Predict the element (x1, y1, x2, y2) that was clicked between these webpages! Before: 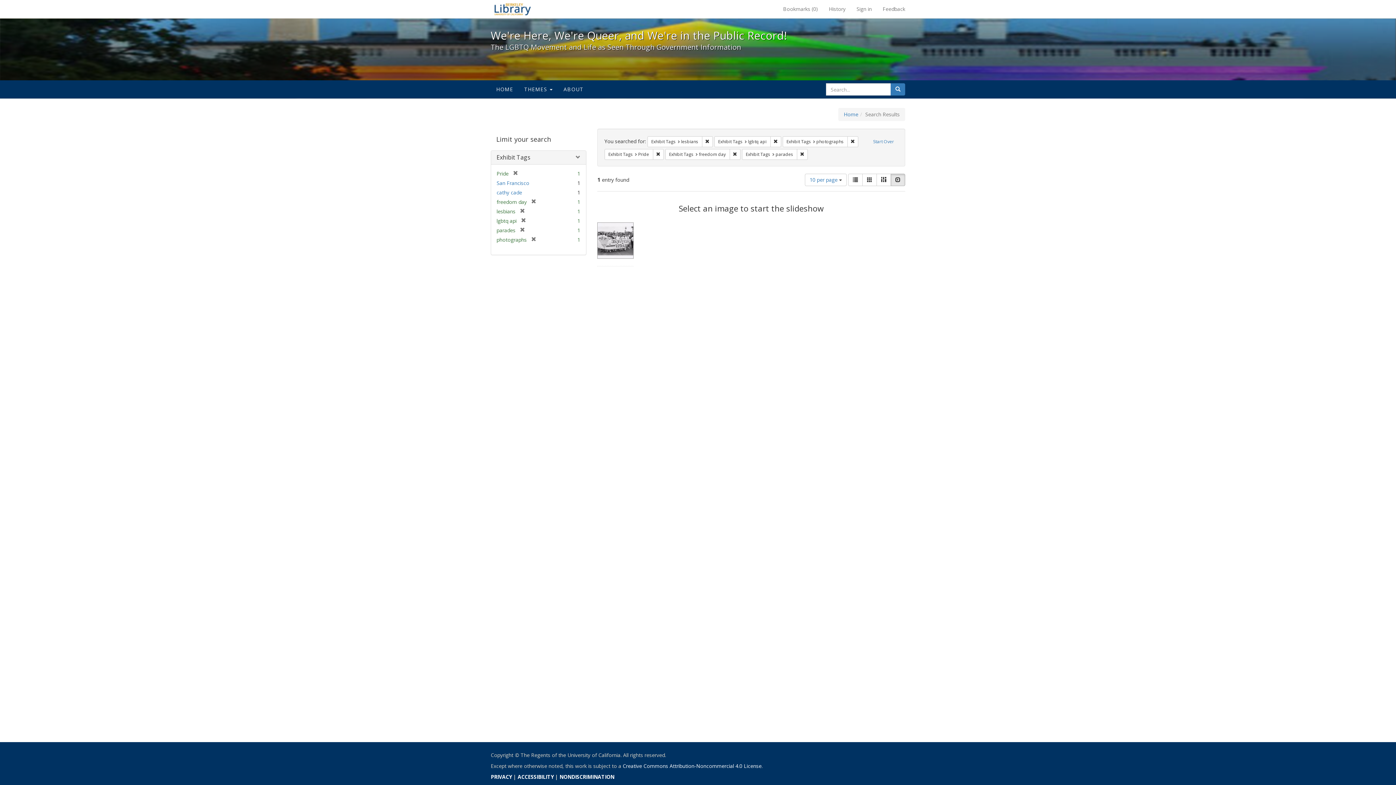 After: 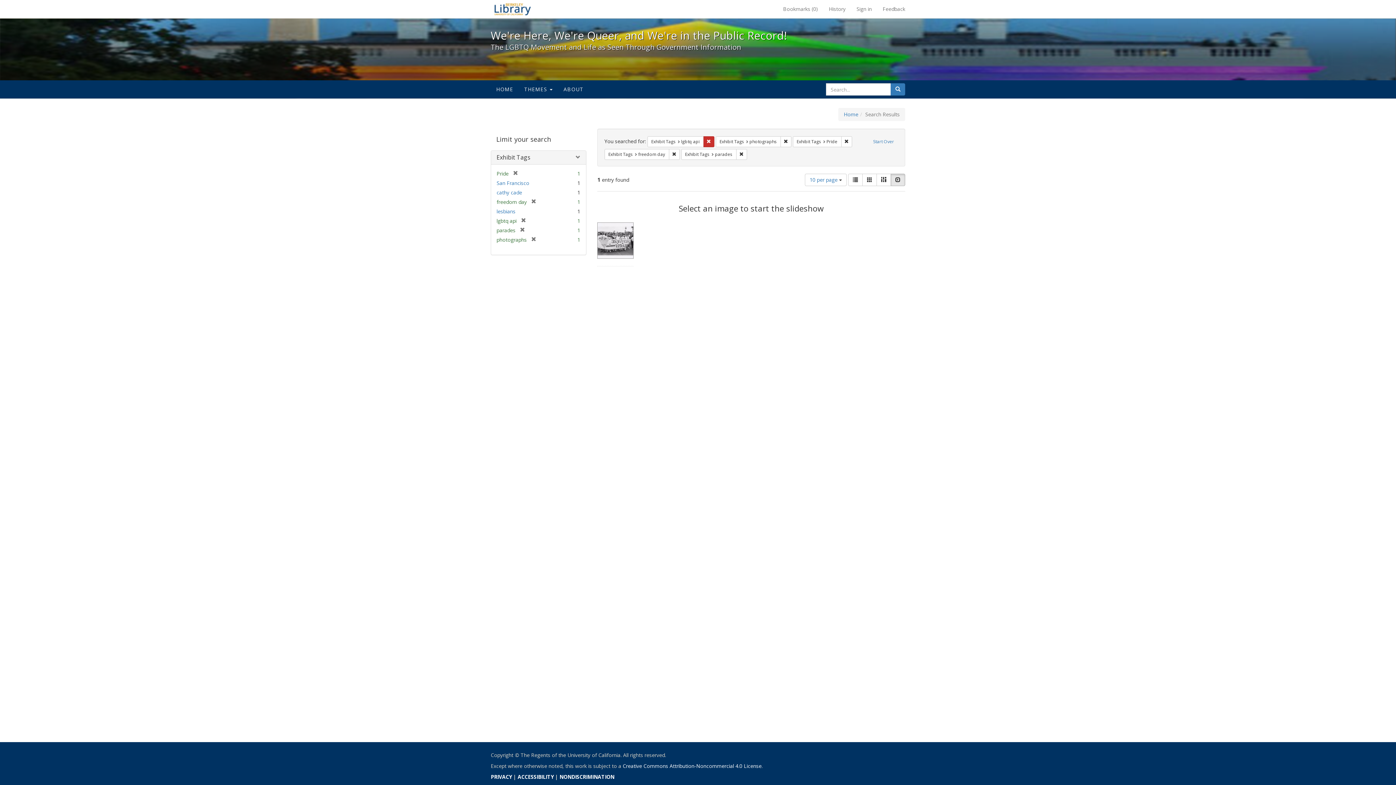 Action: bbox: (702, 136, 712, 147) label: Remove constraint Exhibit Tags: lesbians